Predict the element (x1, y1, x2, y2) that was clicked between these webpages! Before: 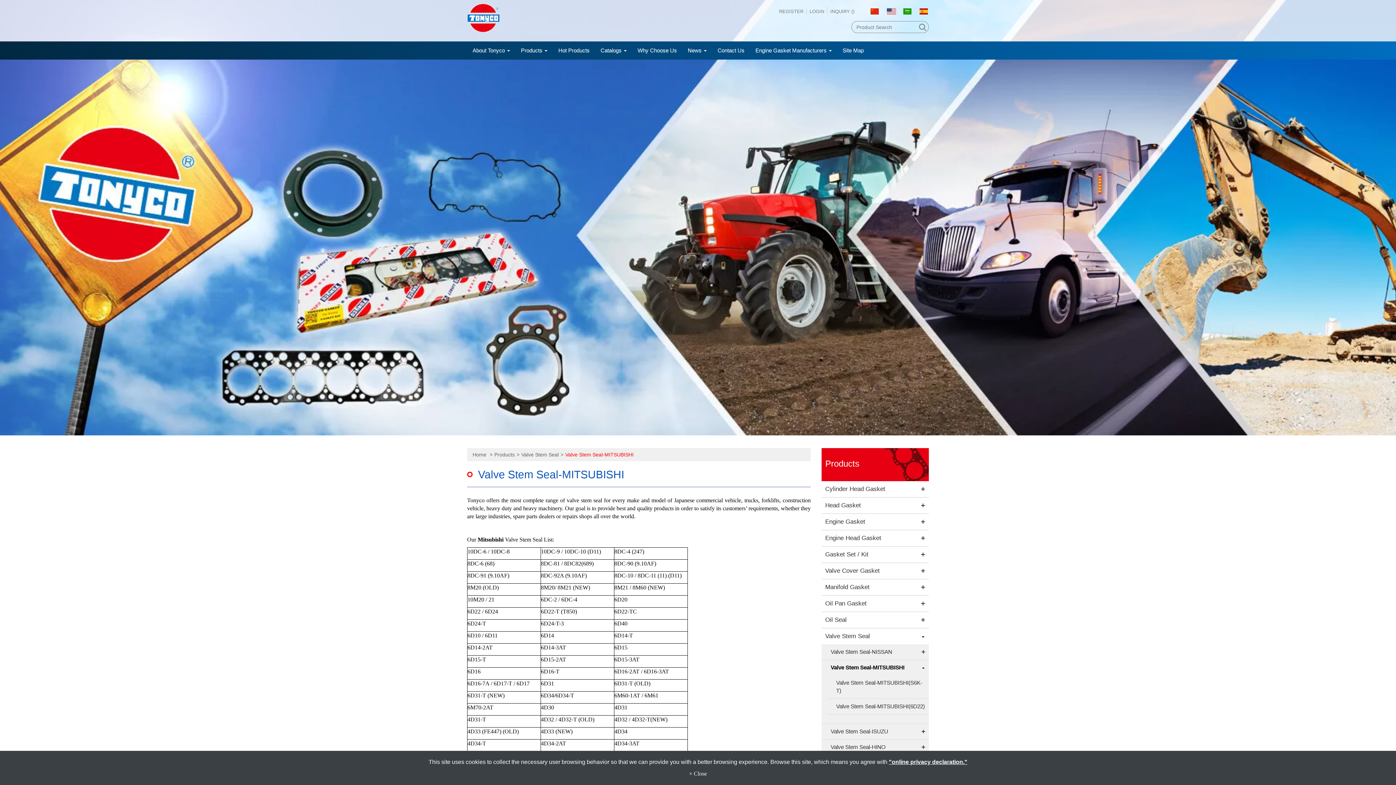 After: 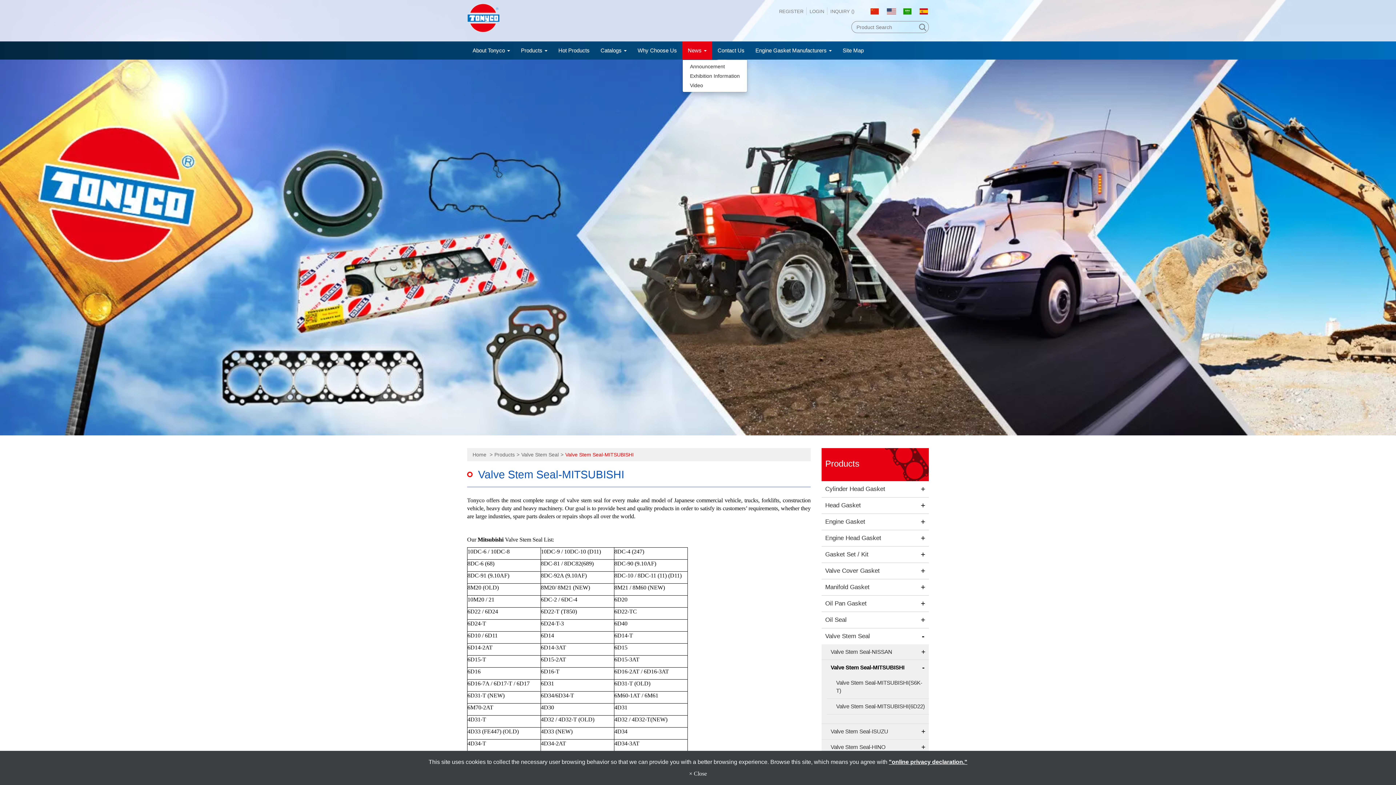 Action: bbox: (682, 41, 712, 59) label: News 